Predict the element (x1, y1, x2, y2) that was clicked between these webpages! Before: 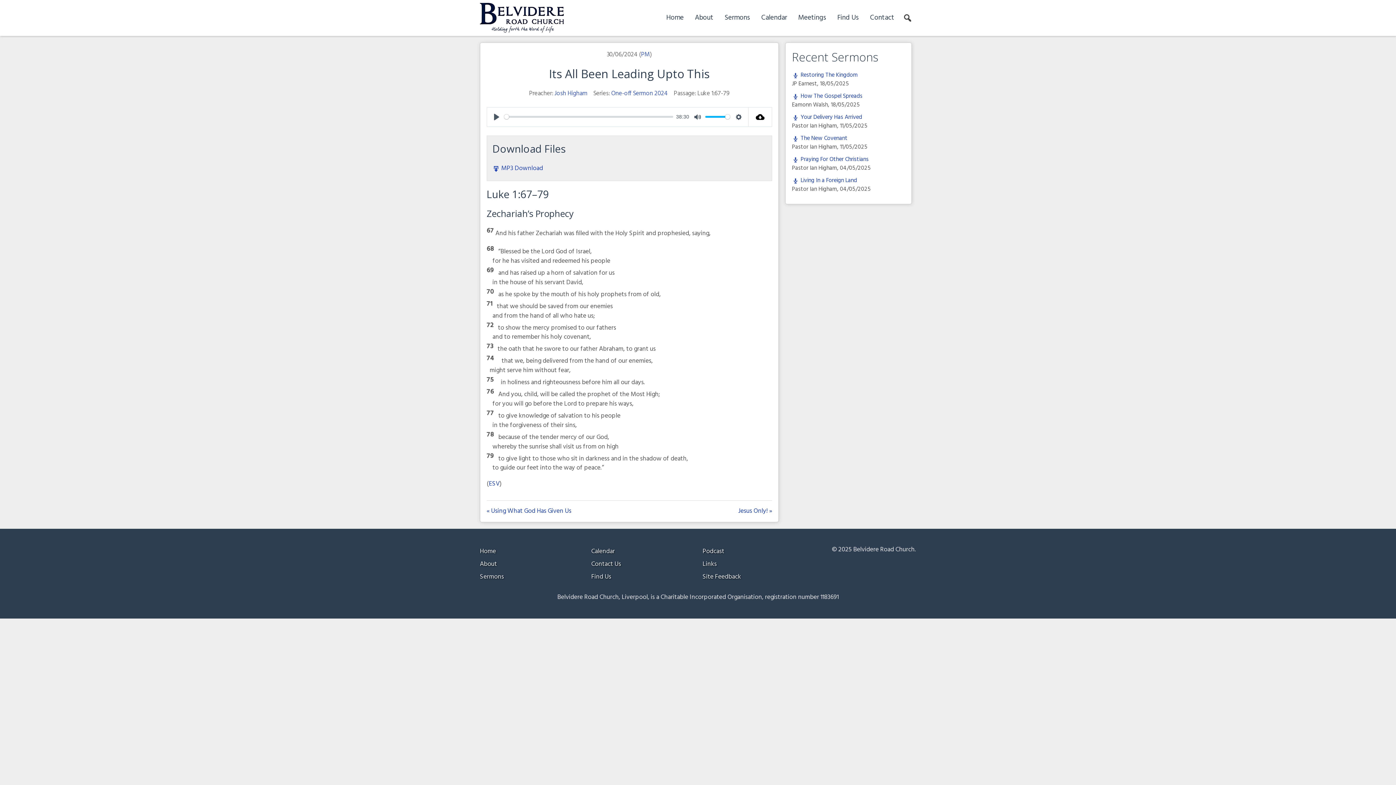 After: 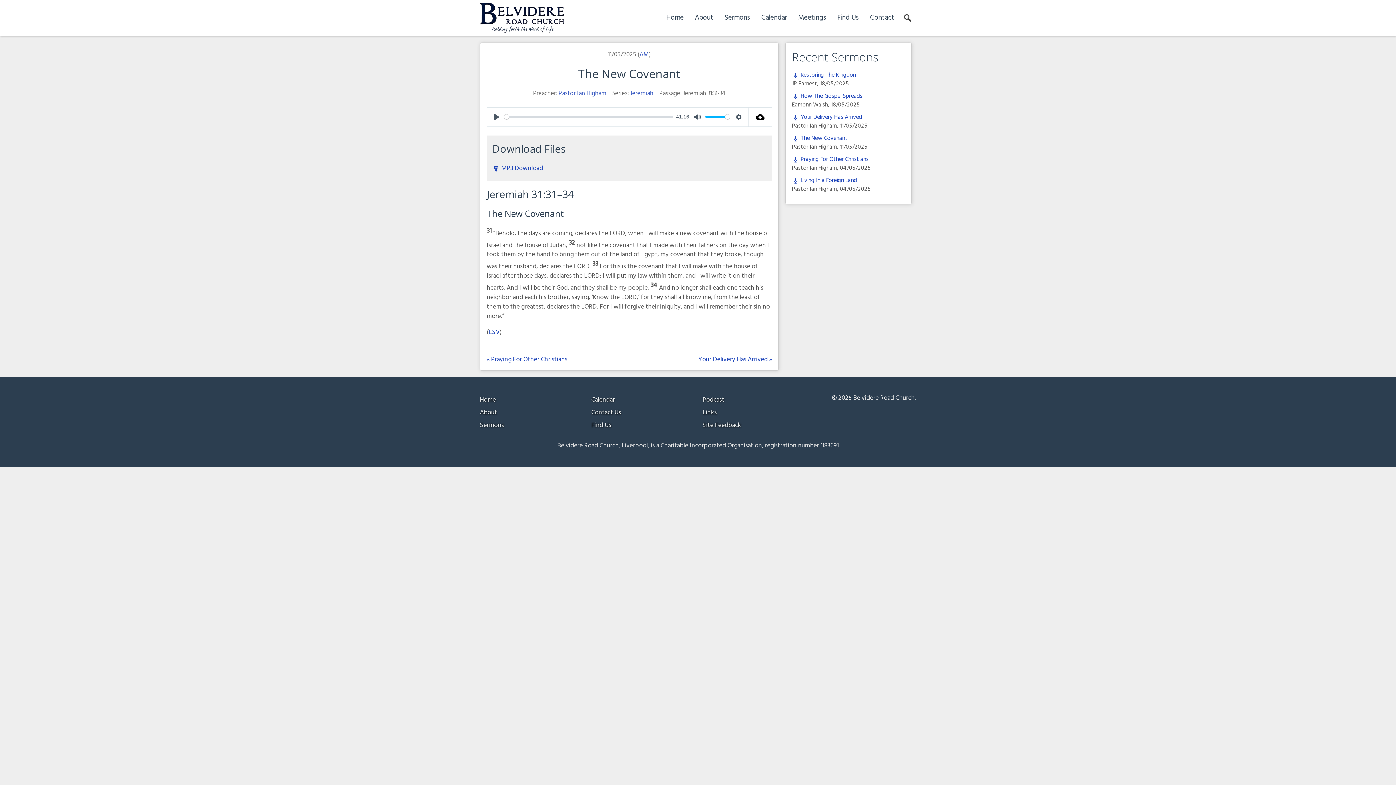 Action: bbox: (792, 133, 847, 143) label:  The New Covenant